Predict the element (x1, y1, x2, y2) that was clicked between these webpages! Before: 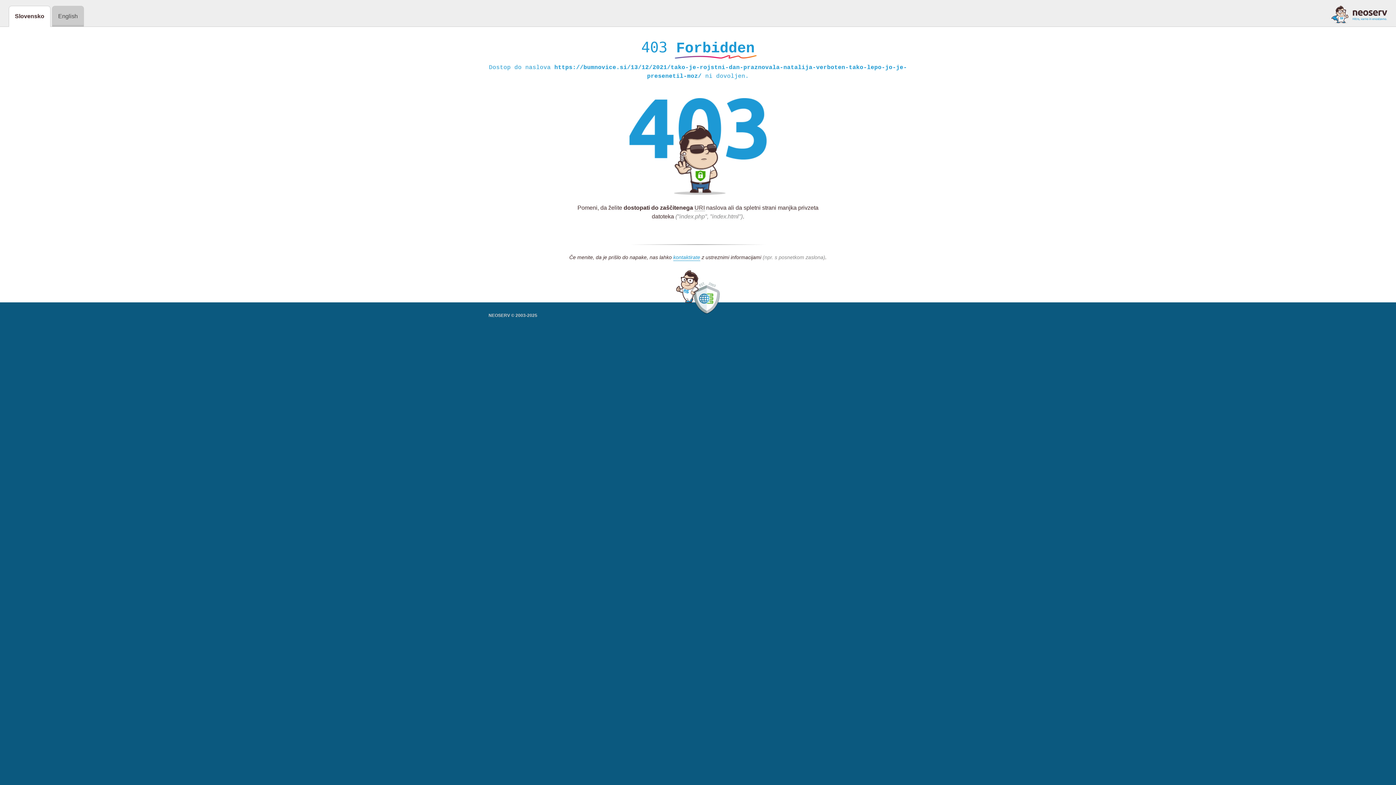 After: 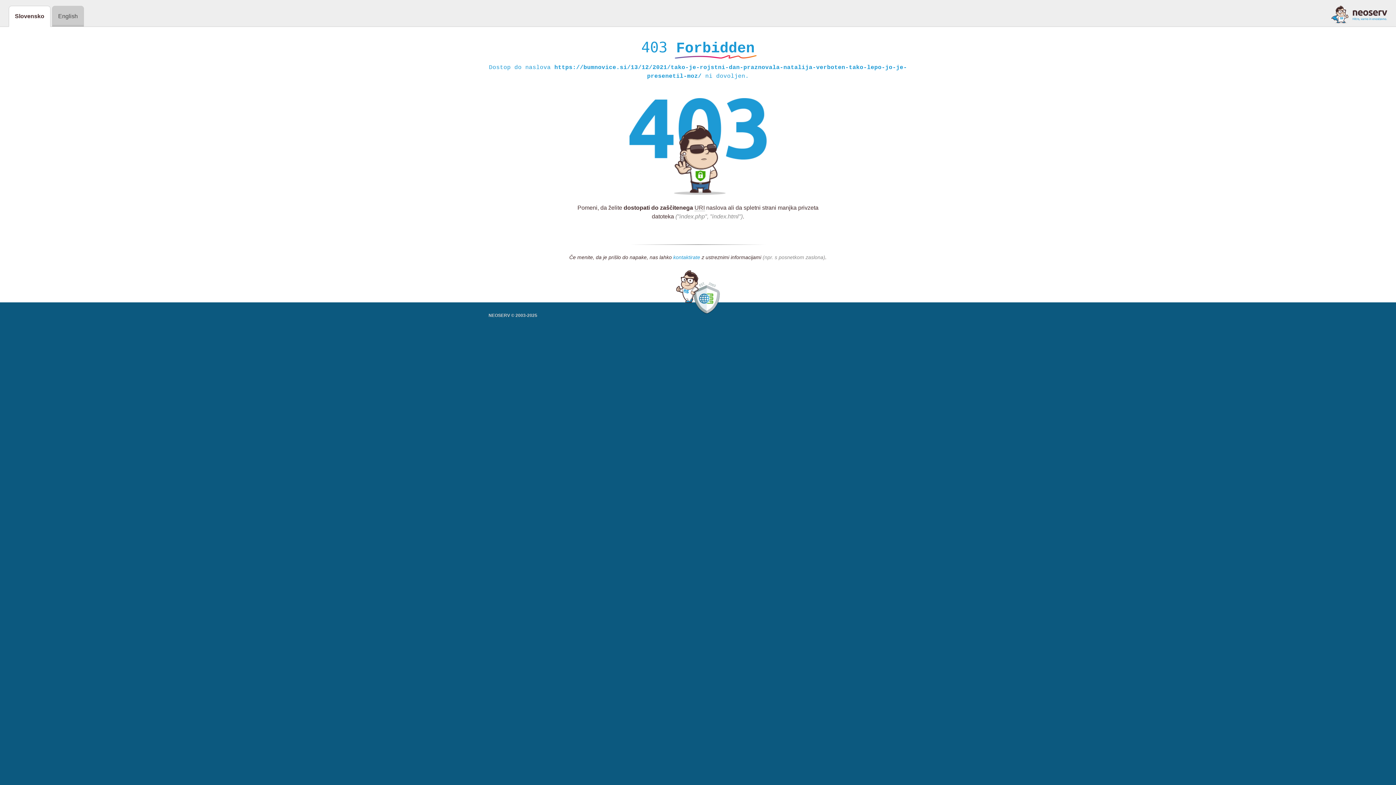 Action: label: kontaktirate bbox: (673, 254, 700, 261)